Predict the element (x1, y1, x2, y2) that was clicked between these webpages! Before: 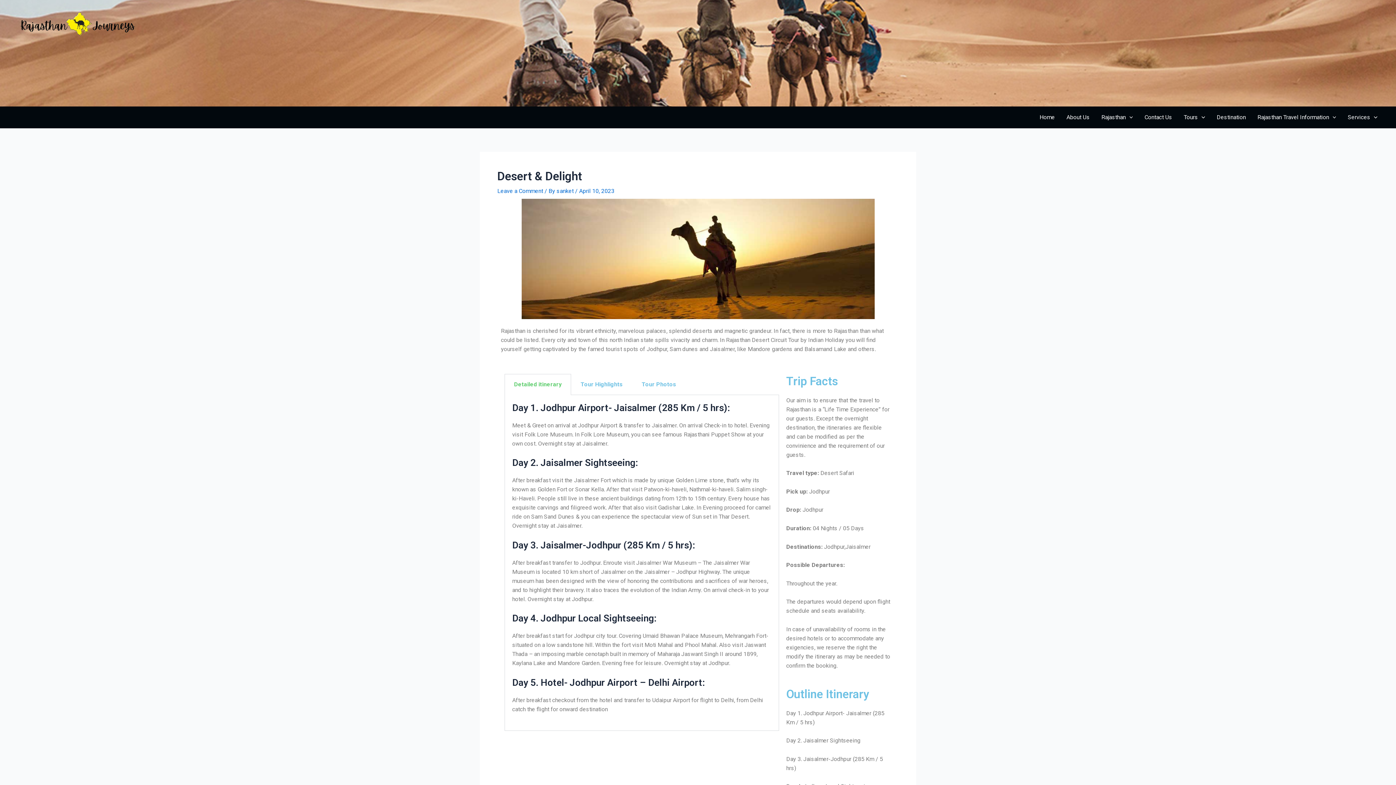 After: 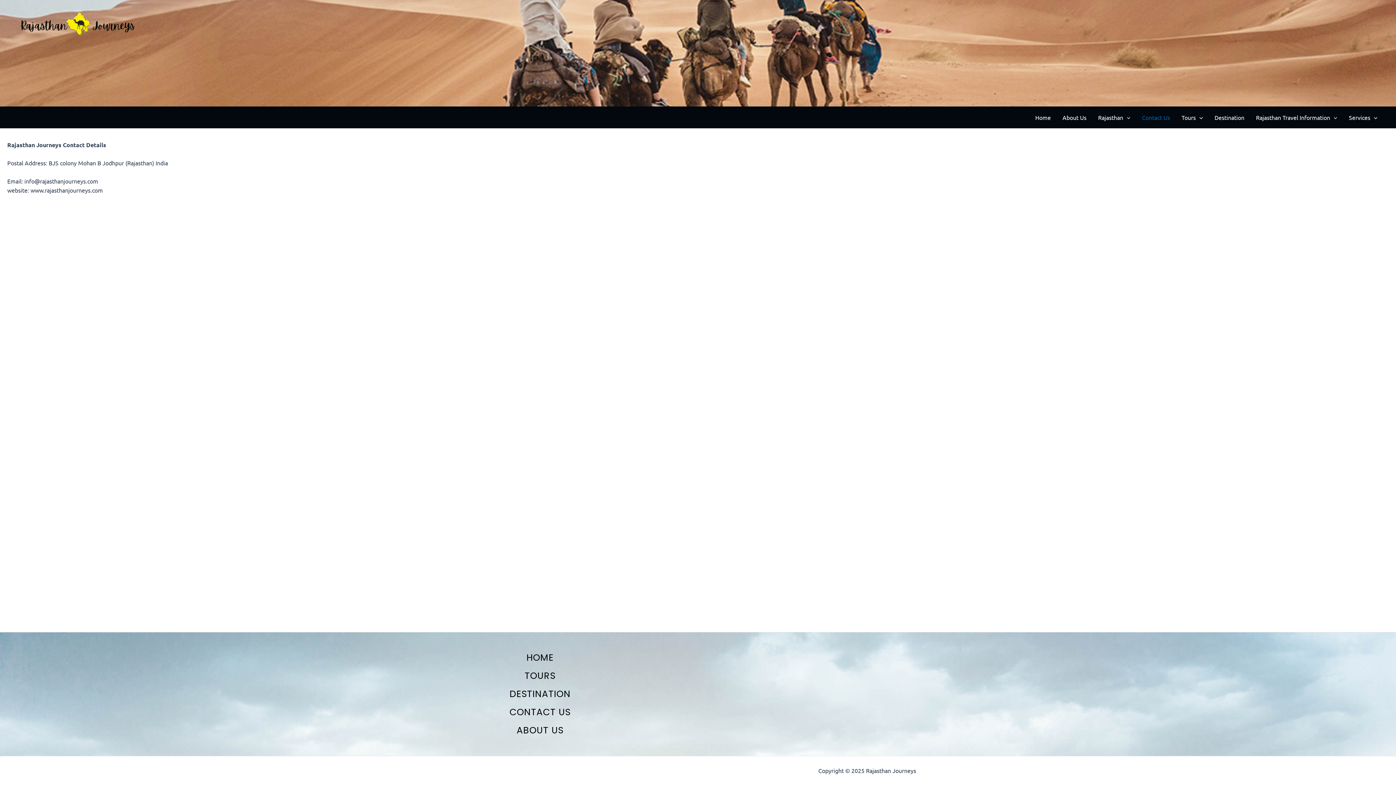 Action: label: Contact Us bbox: (1138, 106, 1178, 128)